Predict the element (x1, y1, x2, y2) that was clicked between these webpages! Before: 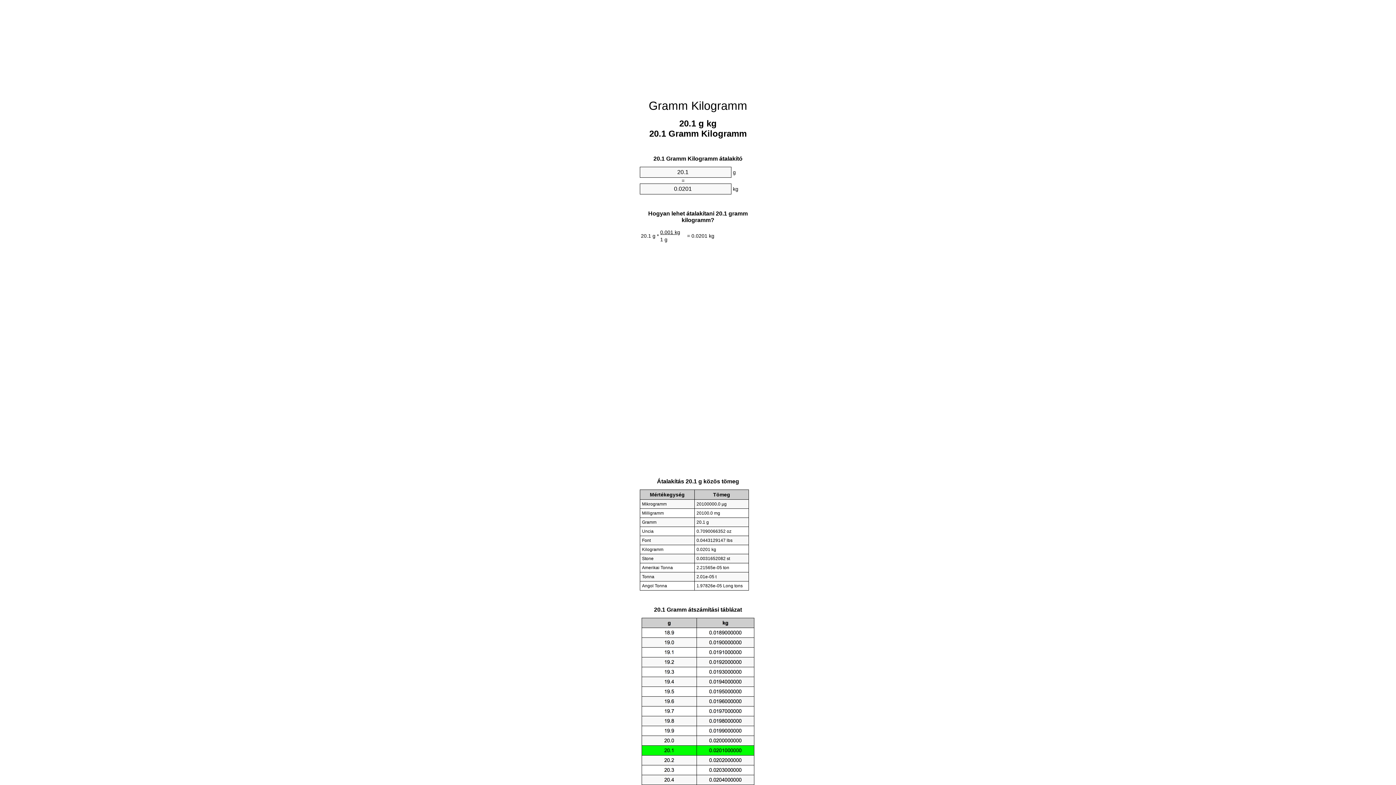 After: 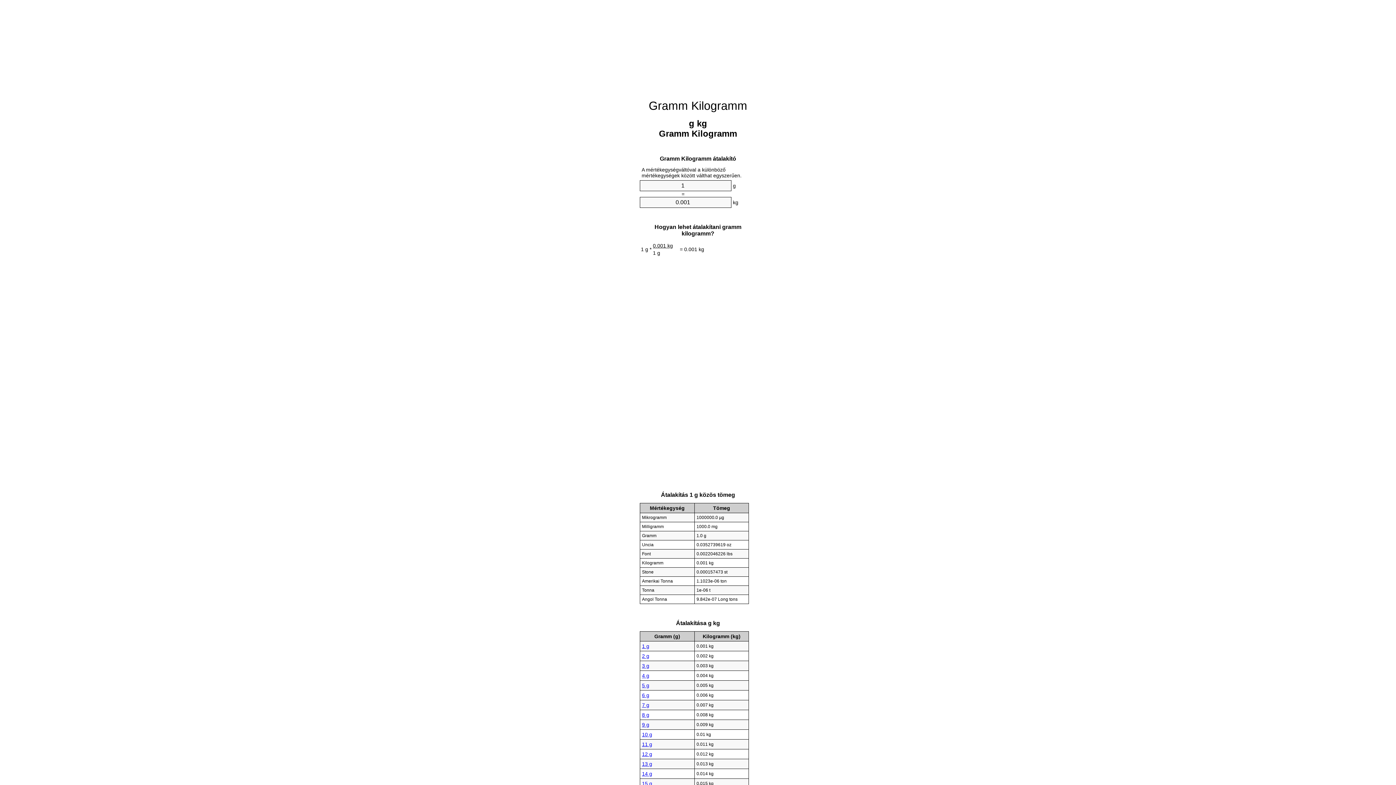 Action: label: Gramm Kilogramm bbox: (648, 99, 747, 112)